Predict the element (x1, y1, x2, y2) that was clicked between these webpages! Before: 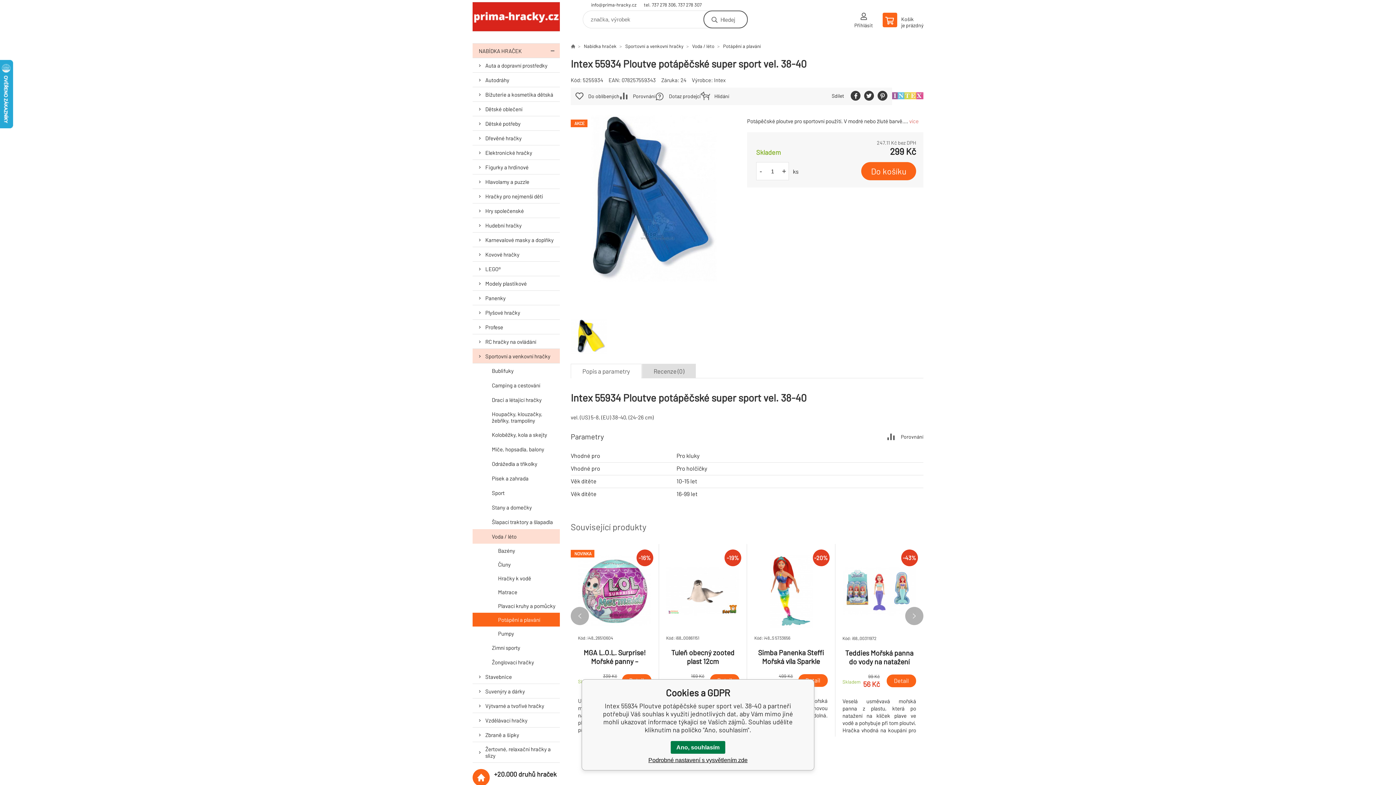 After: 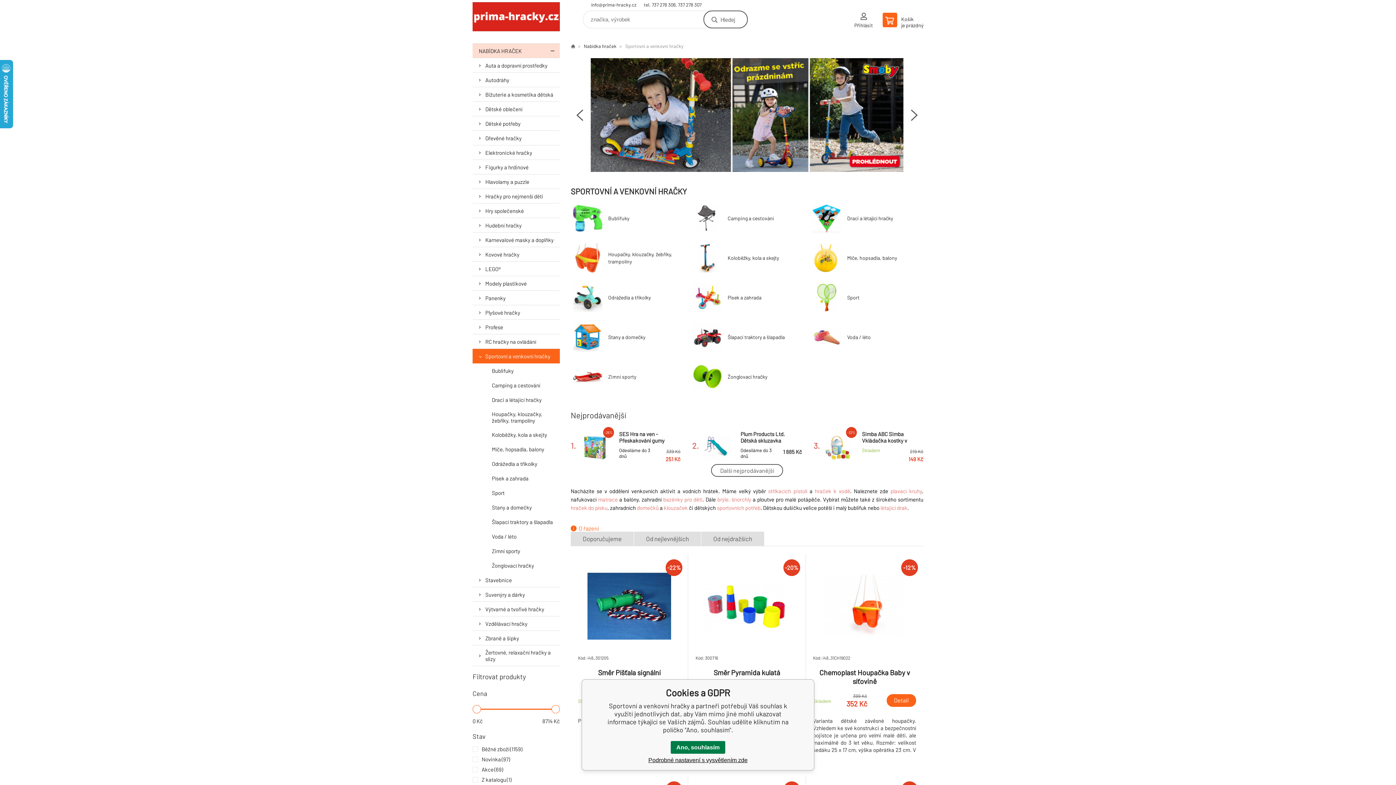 Action: bbox: (616, 43, 683, 49) label: Sportovní a venkovní hračky